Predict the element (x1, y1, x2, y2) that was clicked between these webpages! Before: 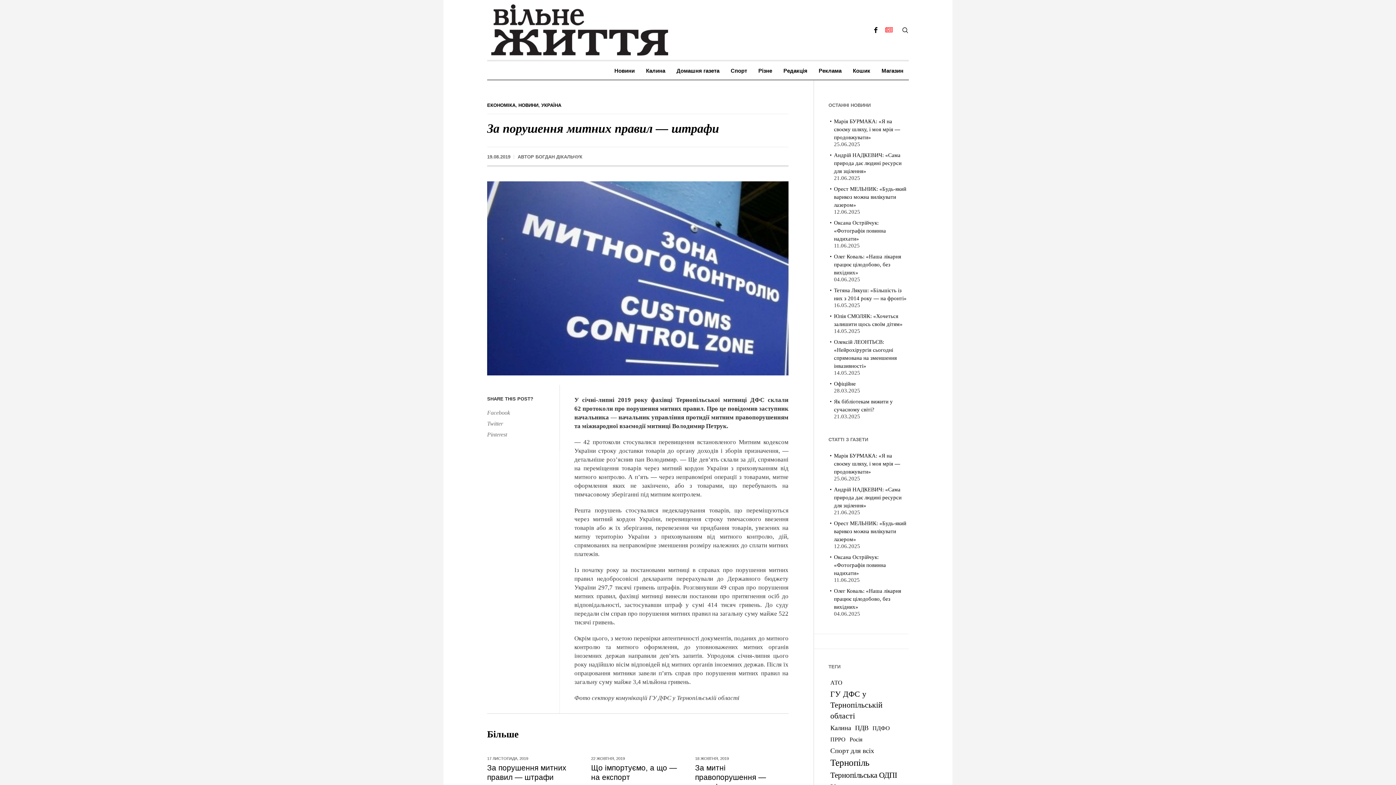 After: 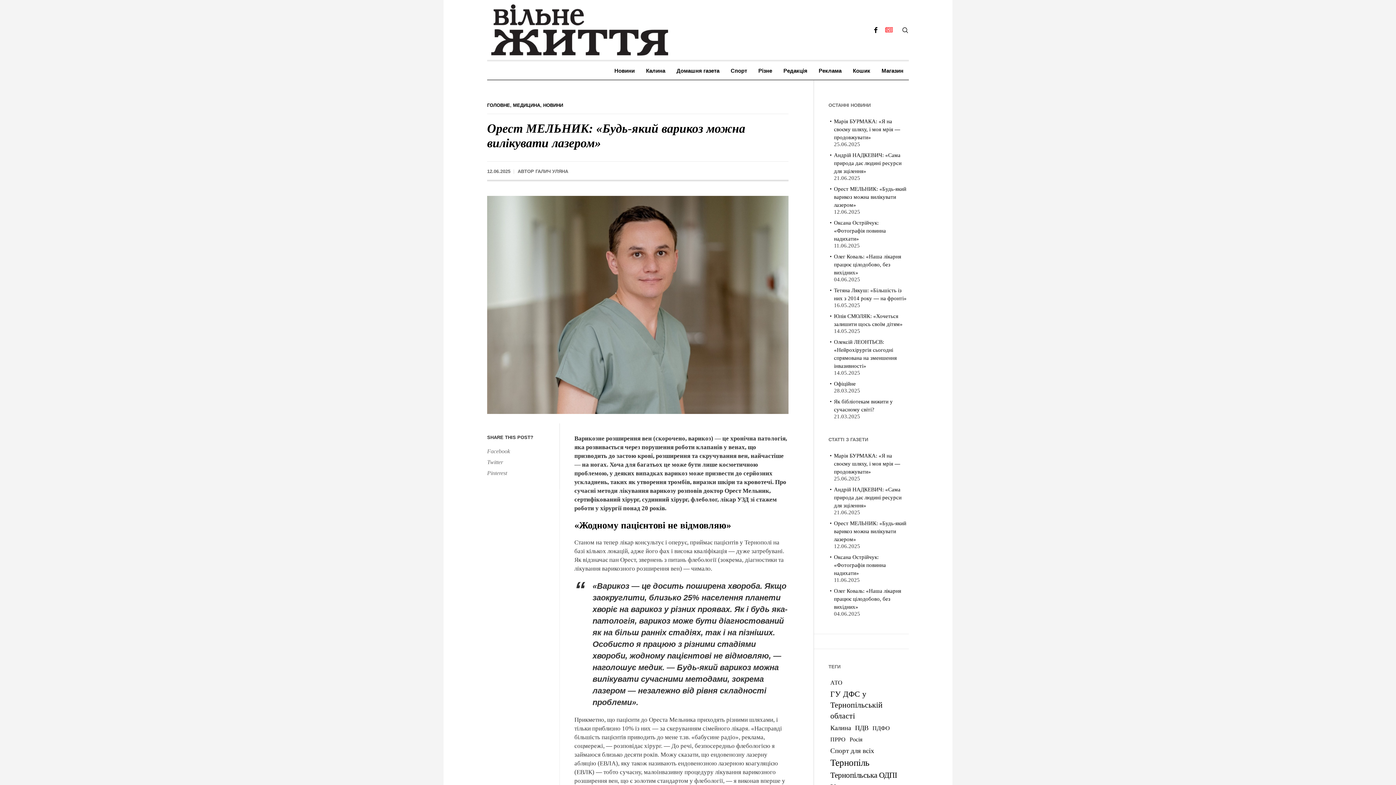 Action: bbox: (834, 186, 906, 208) label: Орест МЕЛЬНИК: «Будь-який варикоз можна вилікувати лазером»